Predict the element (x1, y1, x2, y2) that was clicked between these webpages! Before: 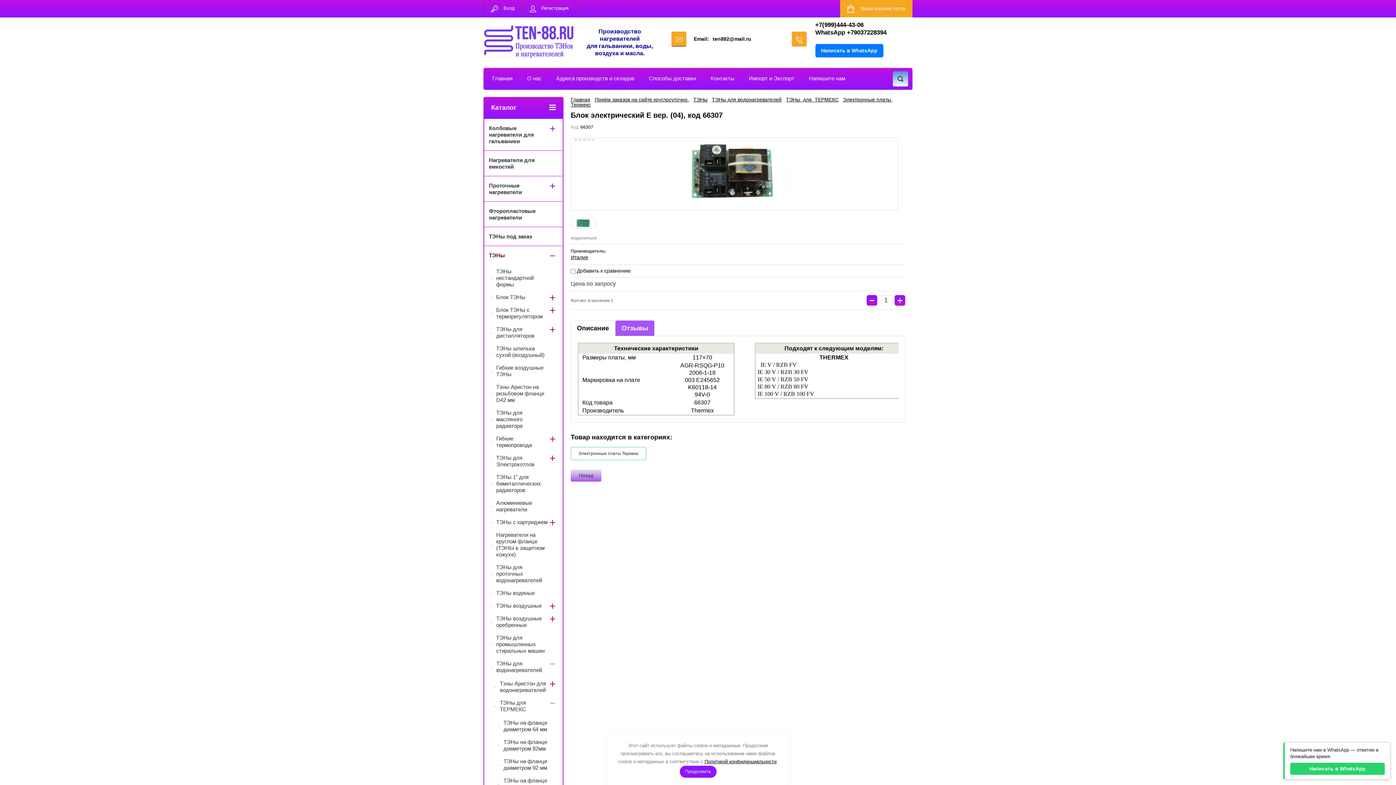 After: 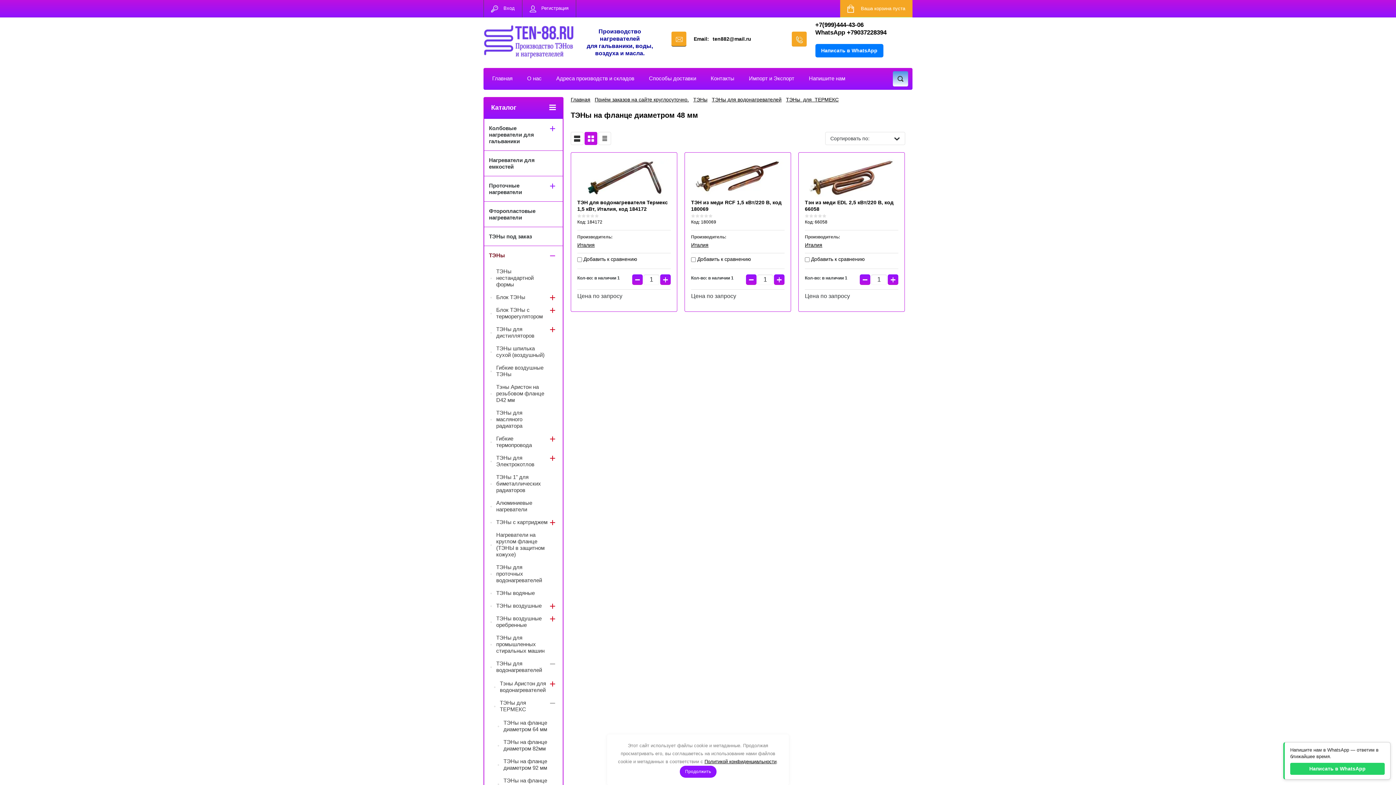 Action: label: ТЭНы на фланце диаметром 48 мм bbox: (491, 774, 562, 794)